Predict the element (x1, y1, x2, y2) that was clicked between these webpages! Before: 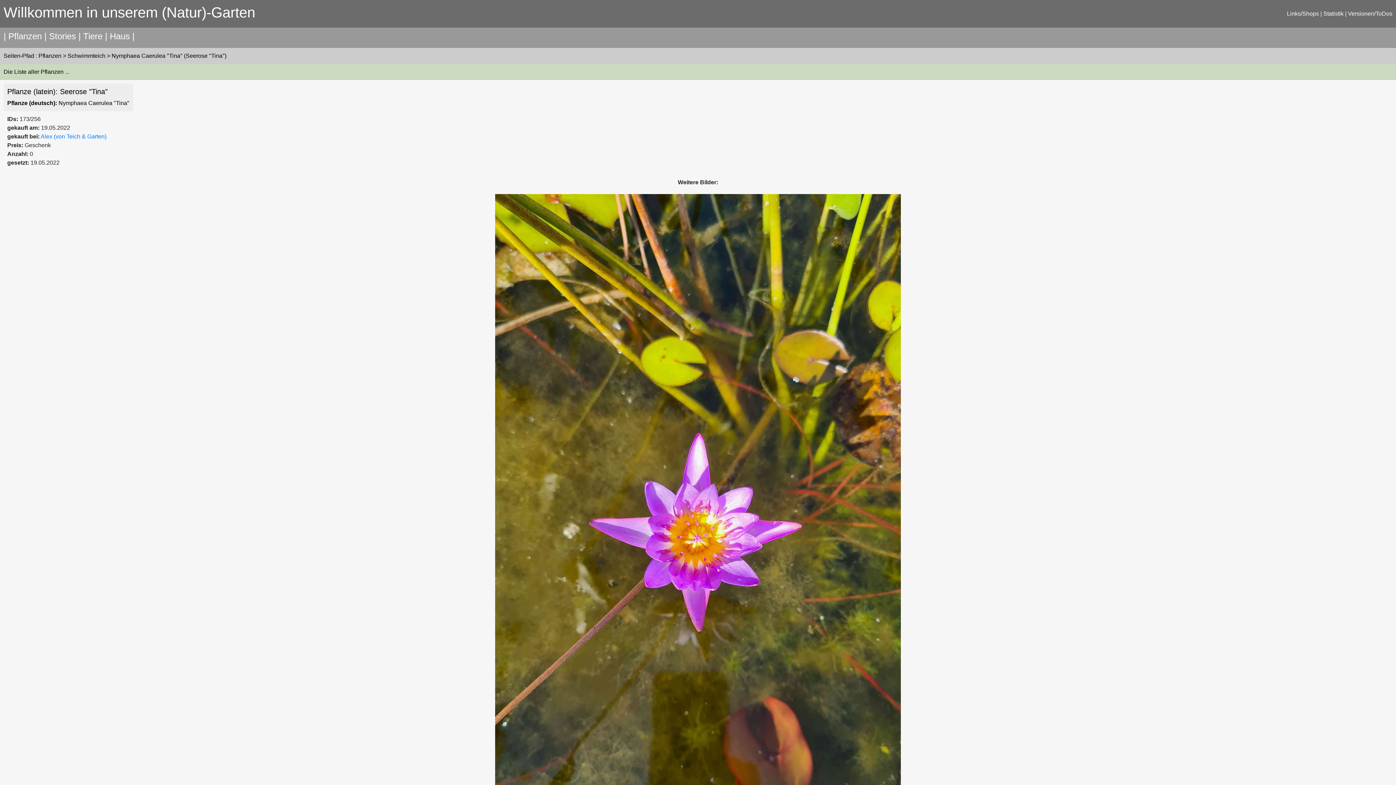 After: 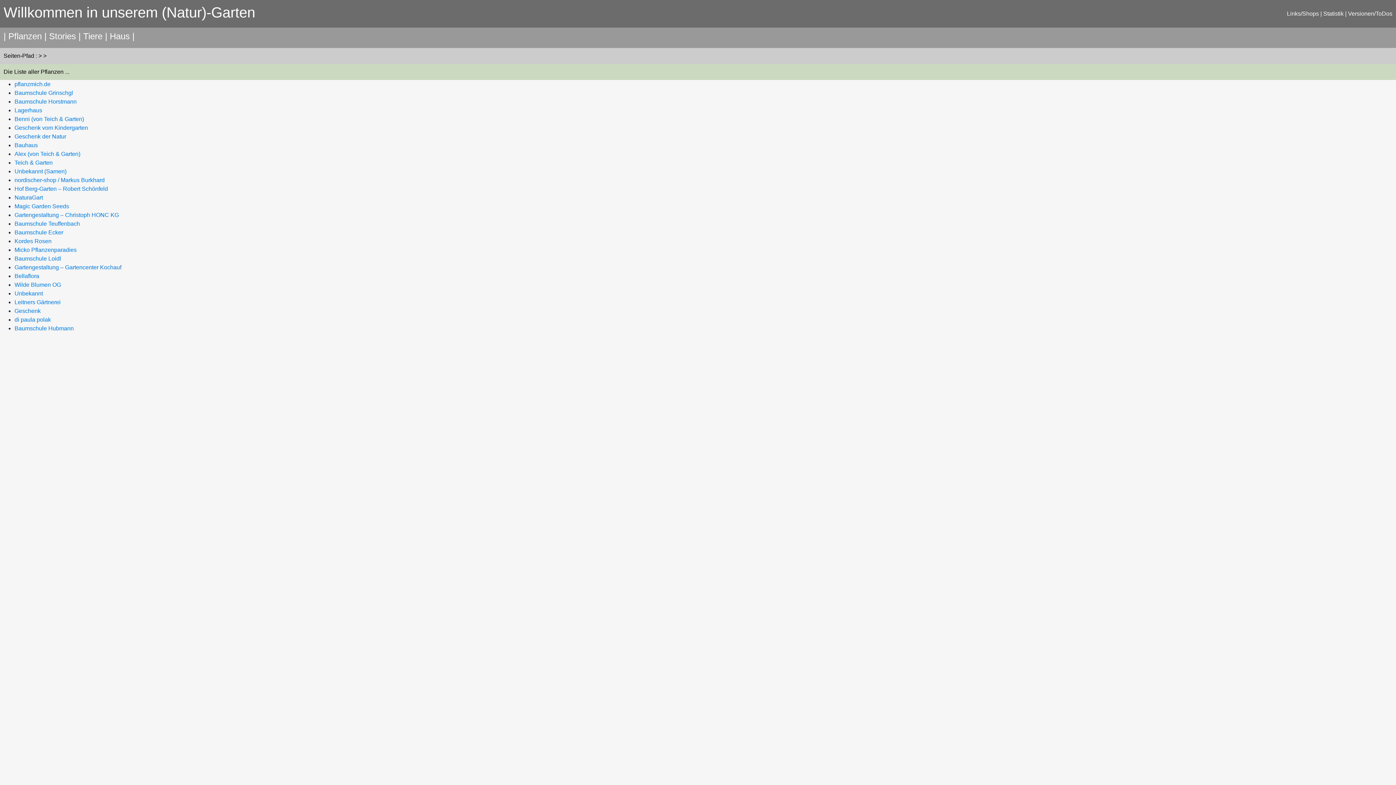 Action: label: Links/Shops bbox: (1287, 10, 1319, 16)